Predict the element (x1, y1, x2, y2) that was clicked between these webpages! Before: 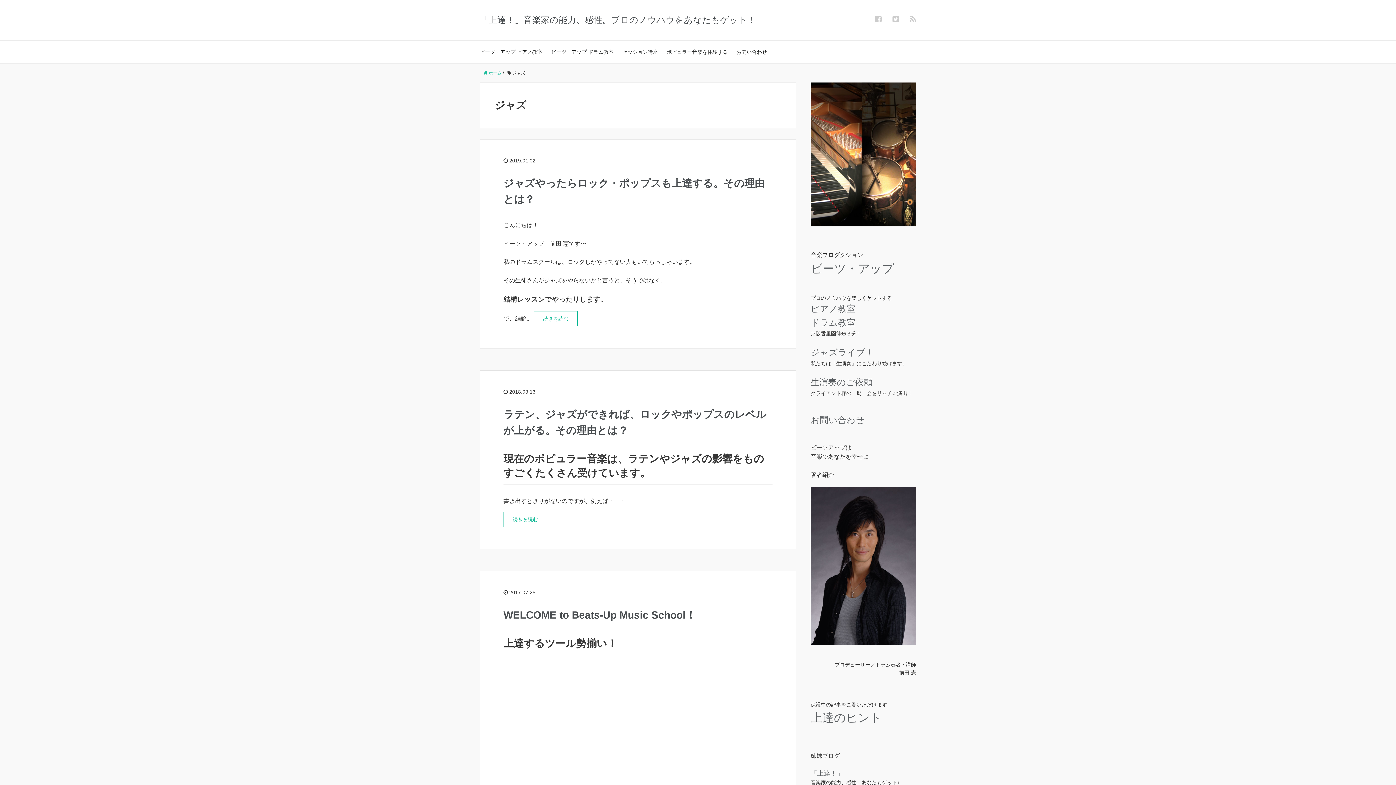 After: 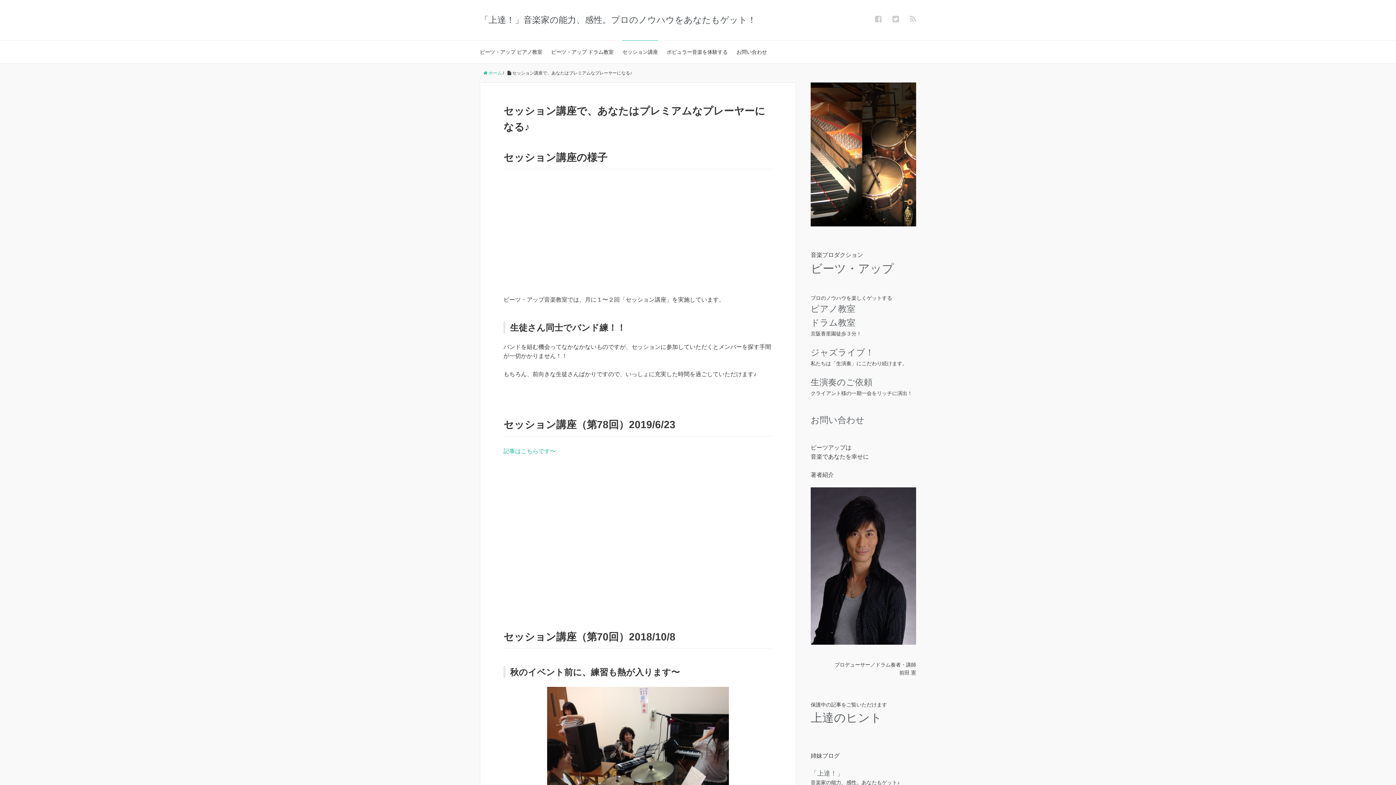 Action: bbox: (622, 40, 658, 63) label: セッション講座